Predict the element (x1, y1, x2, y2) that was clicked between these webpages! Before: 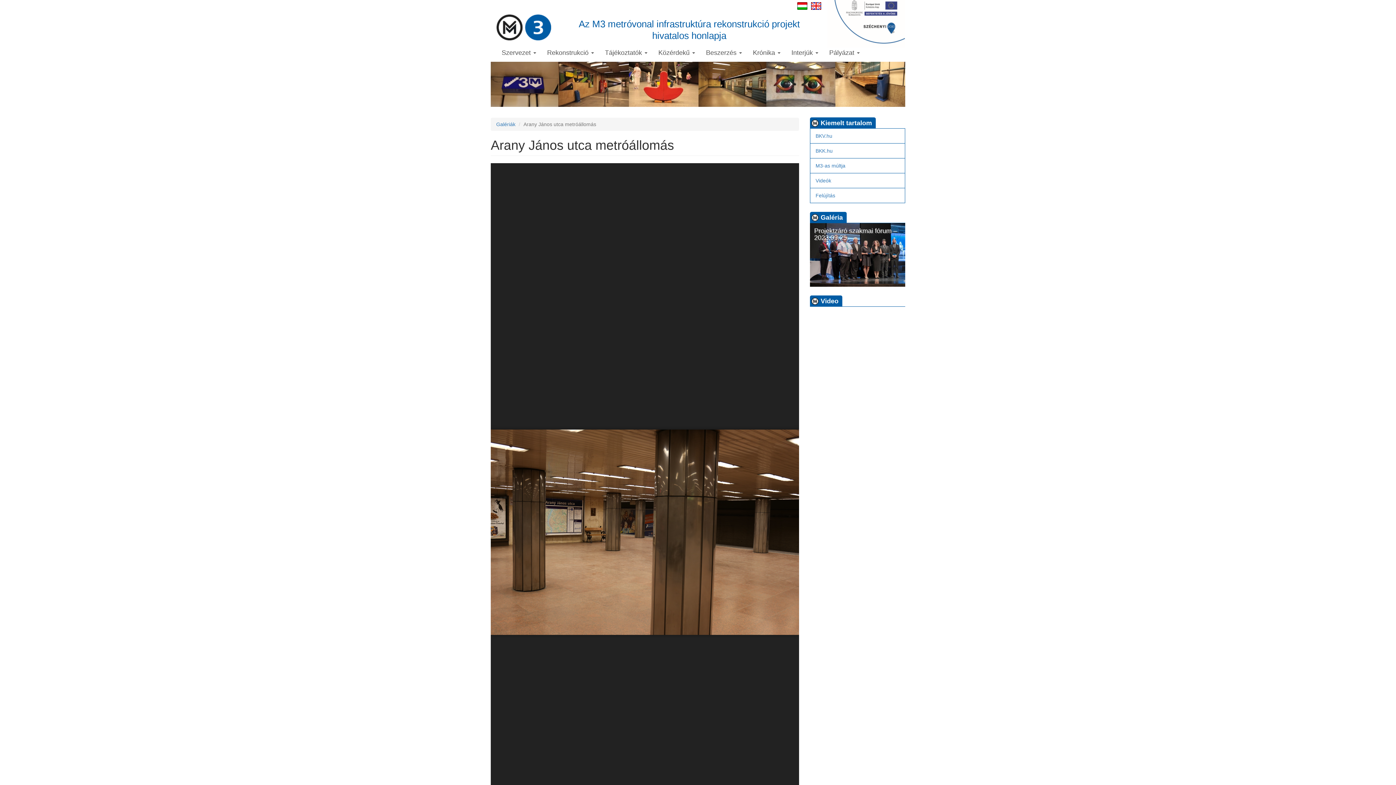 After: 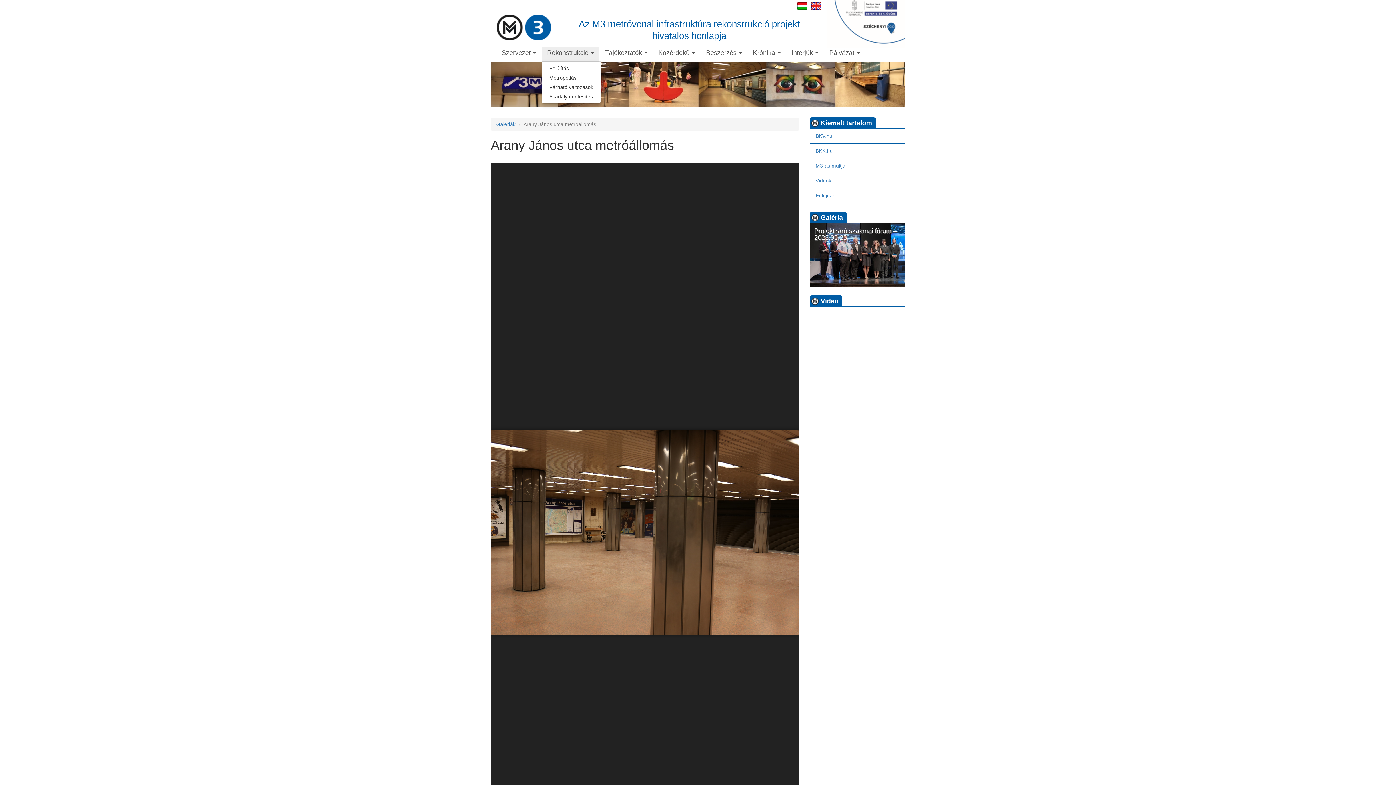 Action: bbox: (541, 43, 599, 61) label: Rekonstrukció 